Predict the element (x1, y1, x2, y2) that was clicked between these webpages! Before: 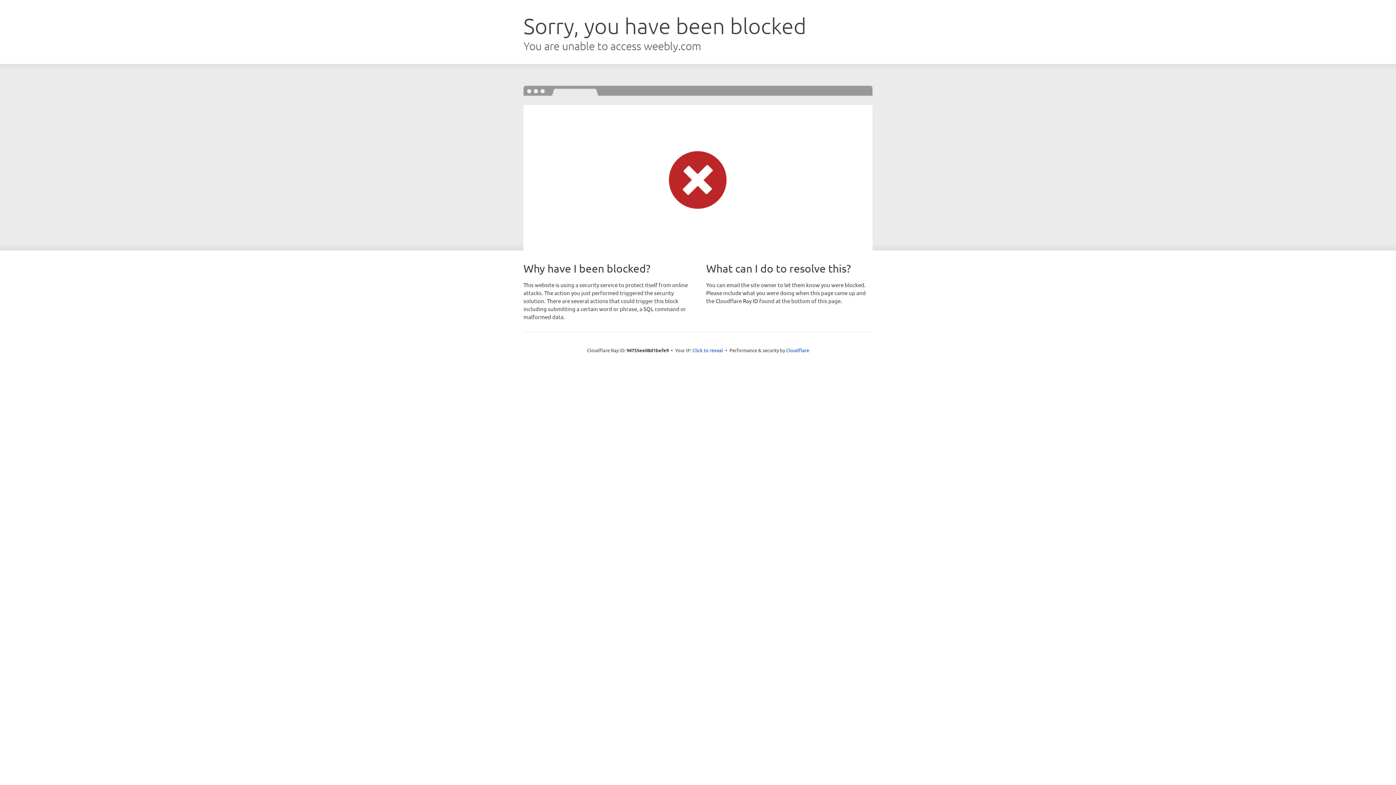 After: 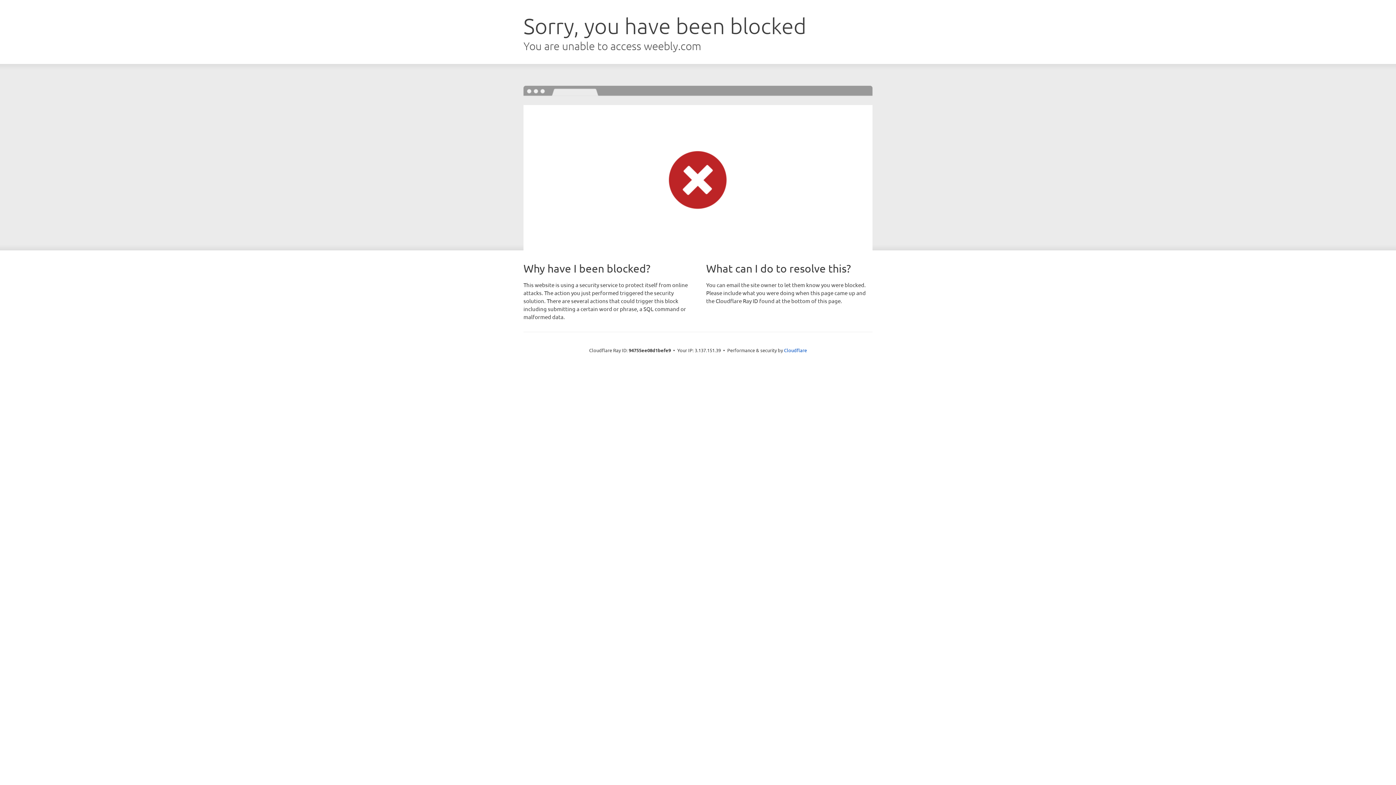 Action: label: Click to reveal bbox: (692, 346, 723, 353)